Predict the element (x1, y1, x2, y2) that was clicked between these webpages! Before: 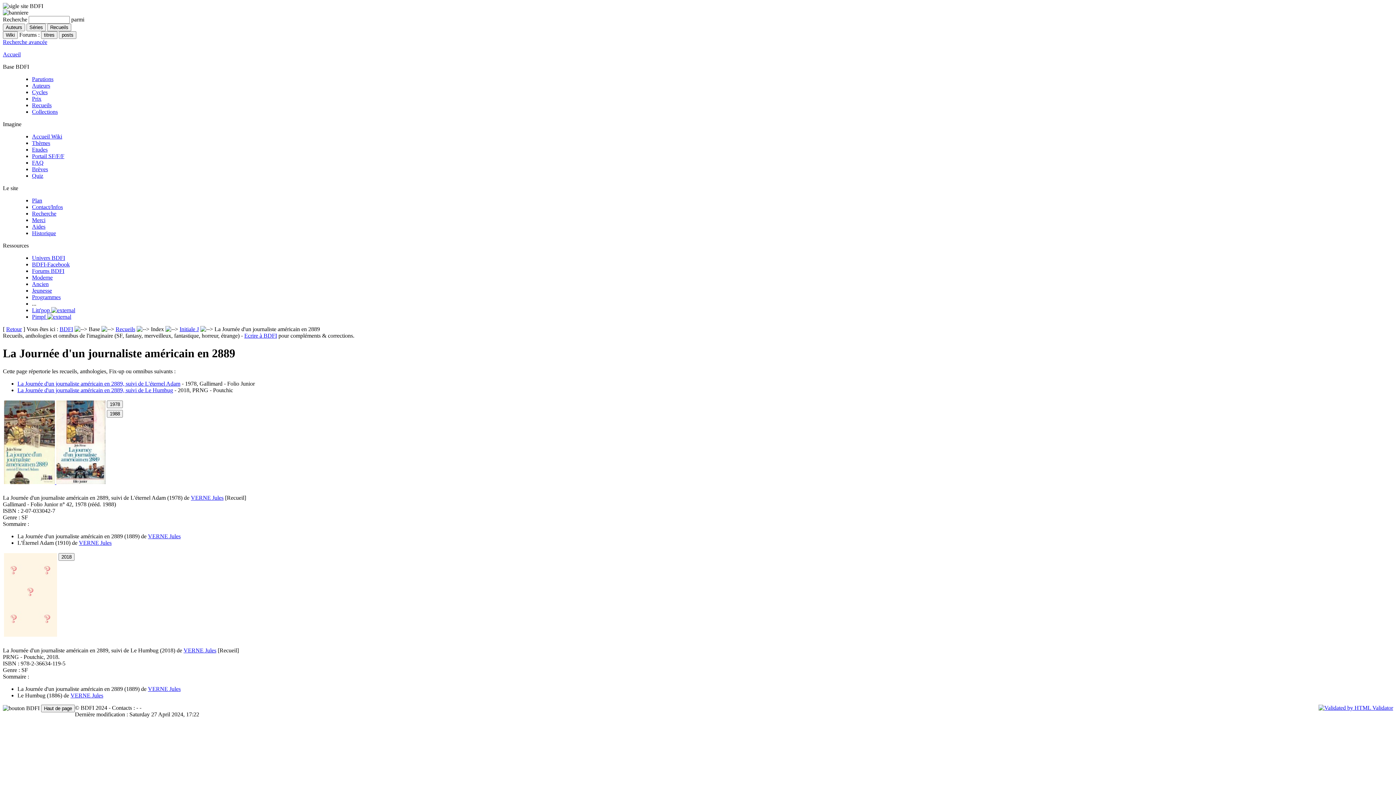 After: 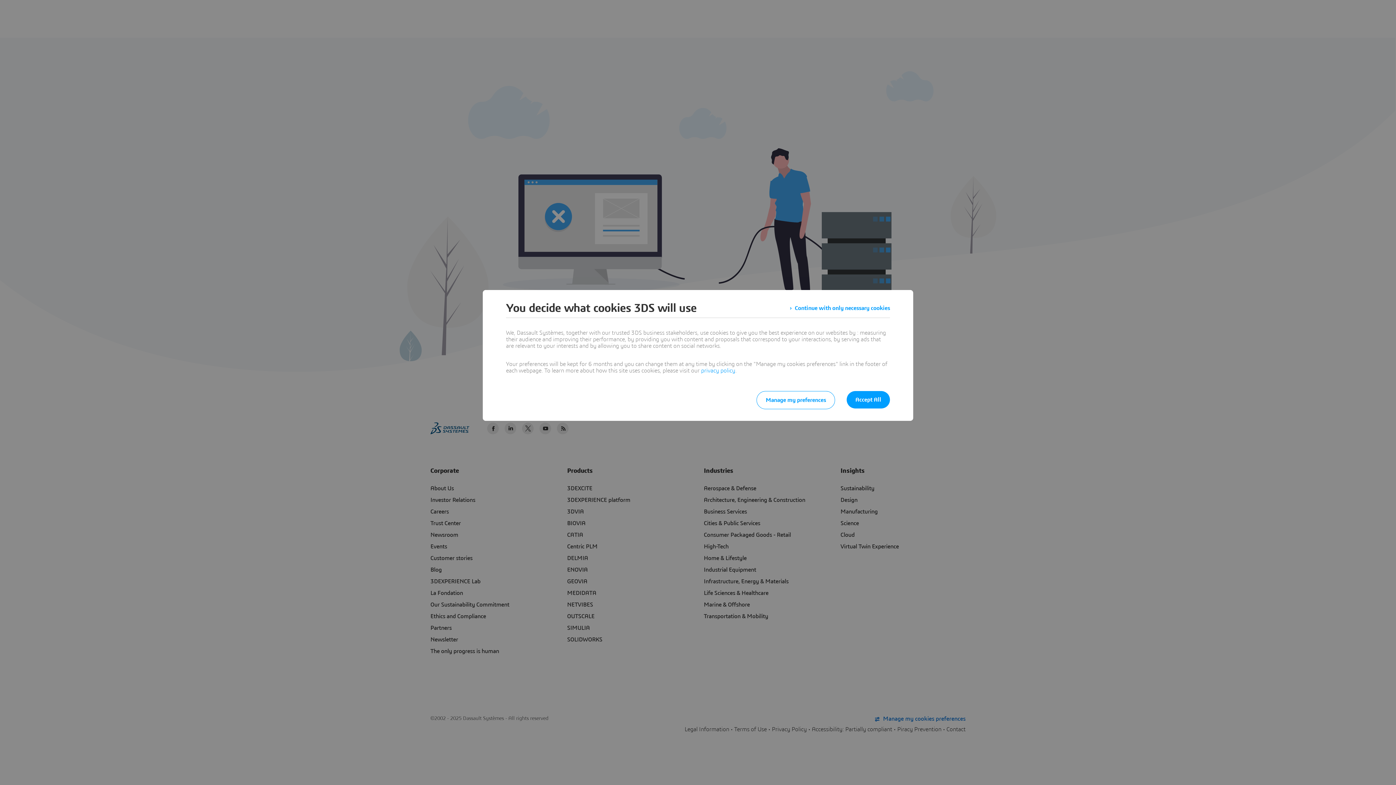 Action: bbox: (32, 254, 65, 261) label: Univers BDFI